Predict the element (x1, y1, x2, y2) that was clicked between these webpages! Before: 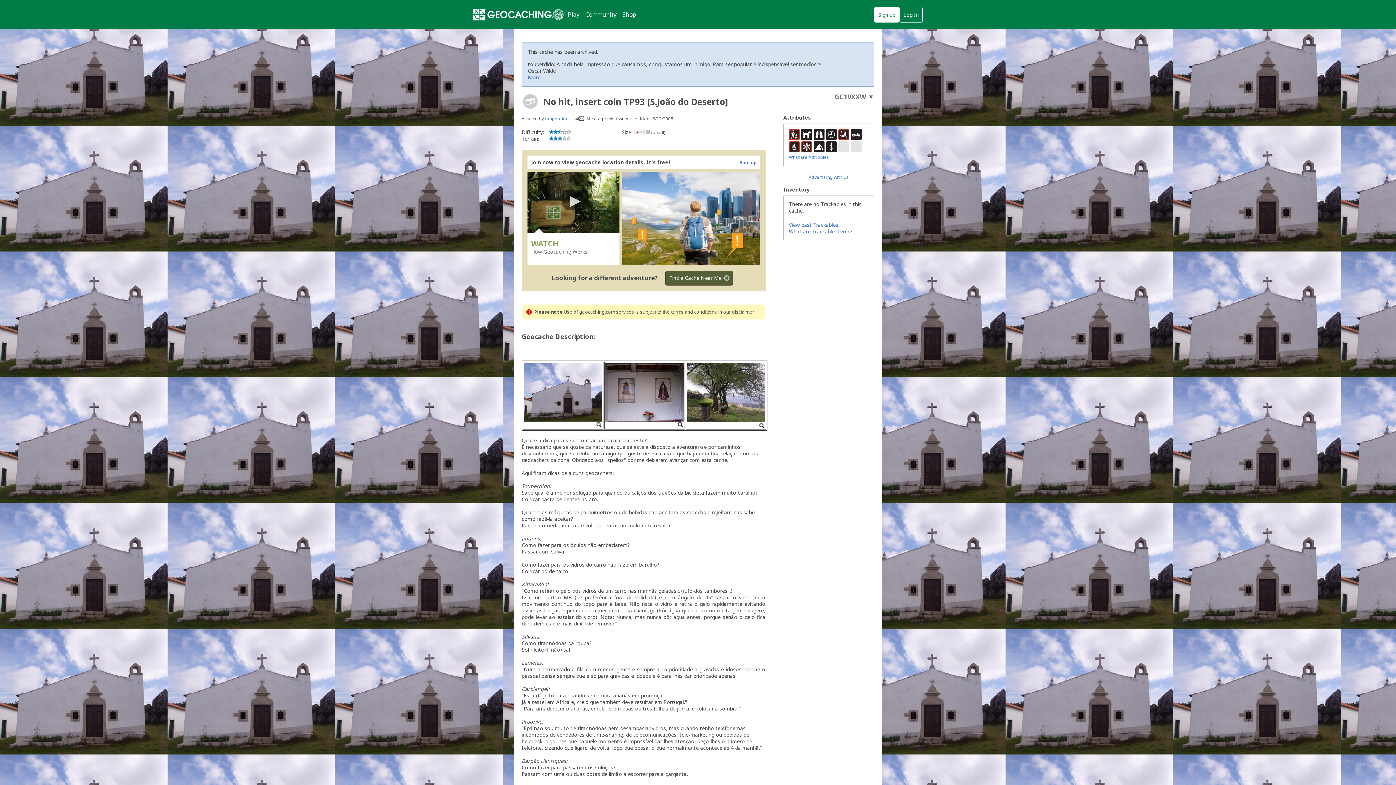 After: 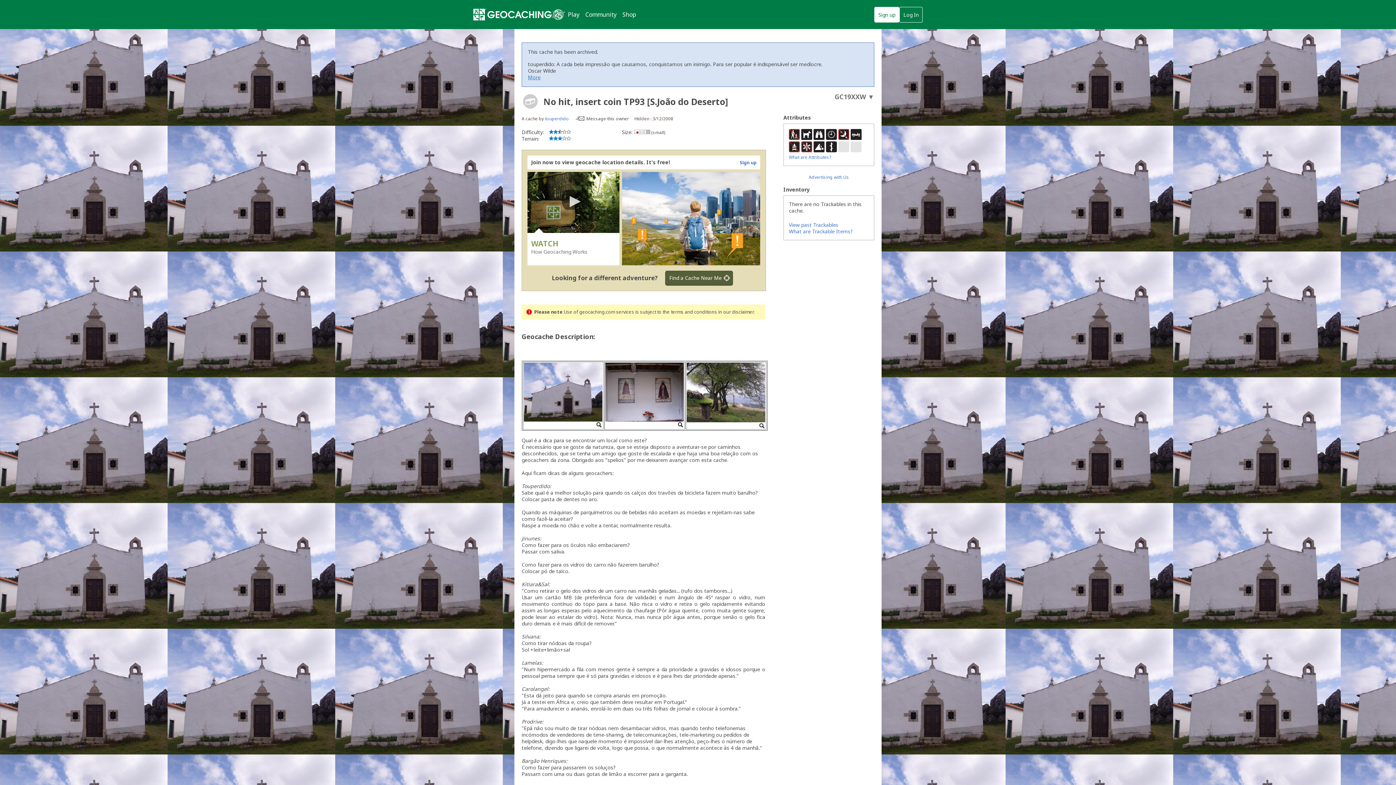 Action: bbox: (521, 92, 539, 110) label: About geocache types